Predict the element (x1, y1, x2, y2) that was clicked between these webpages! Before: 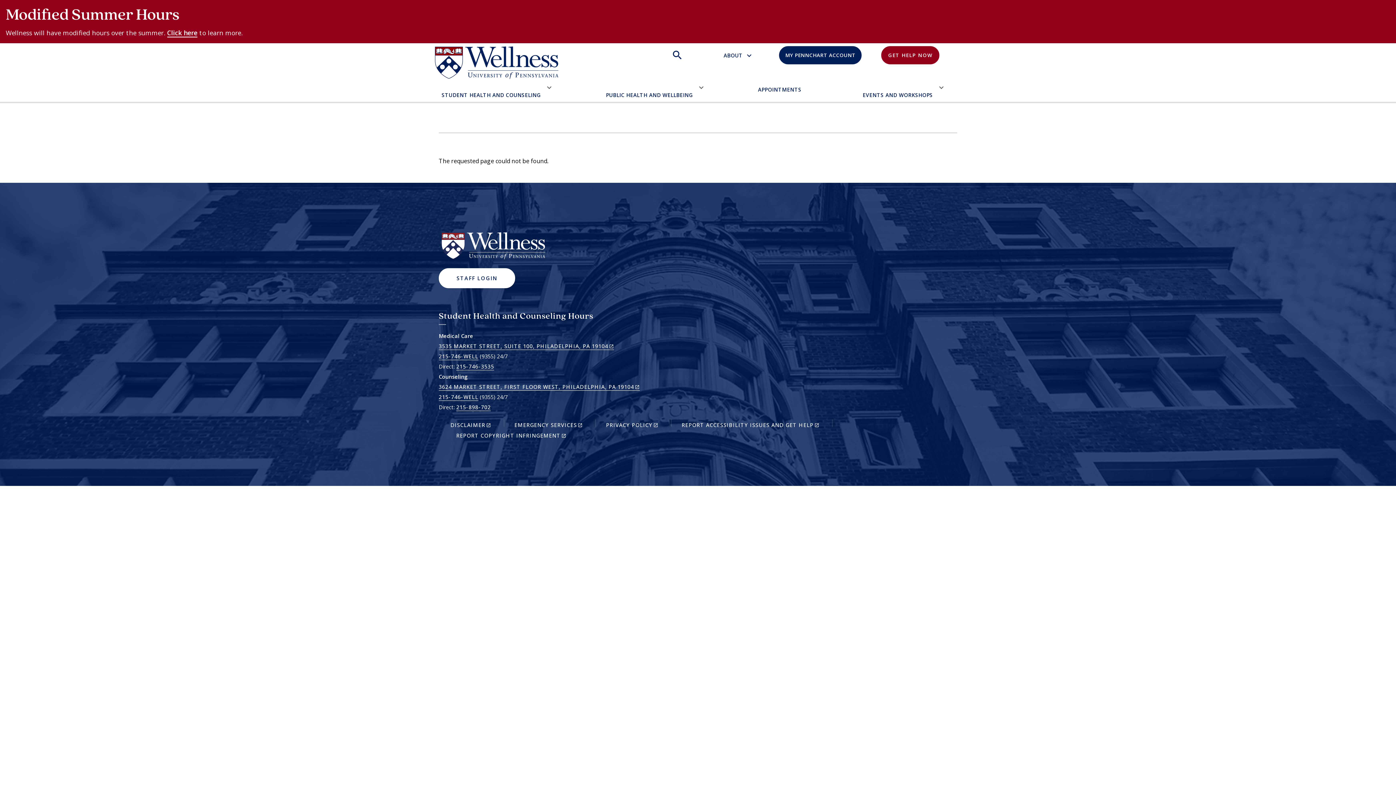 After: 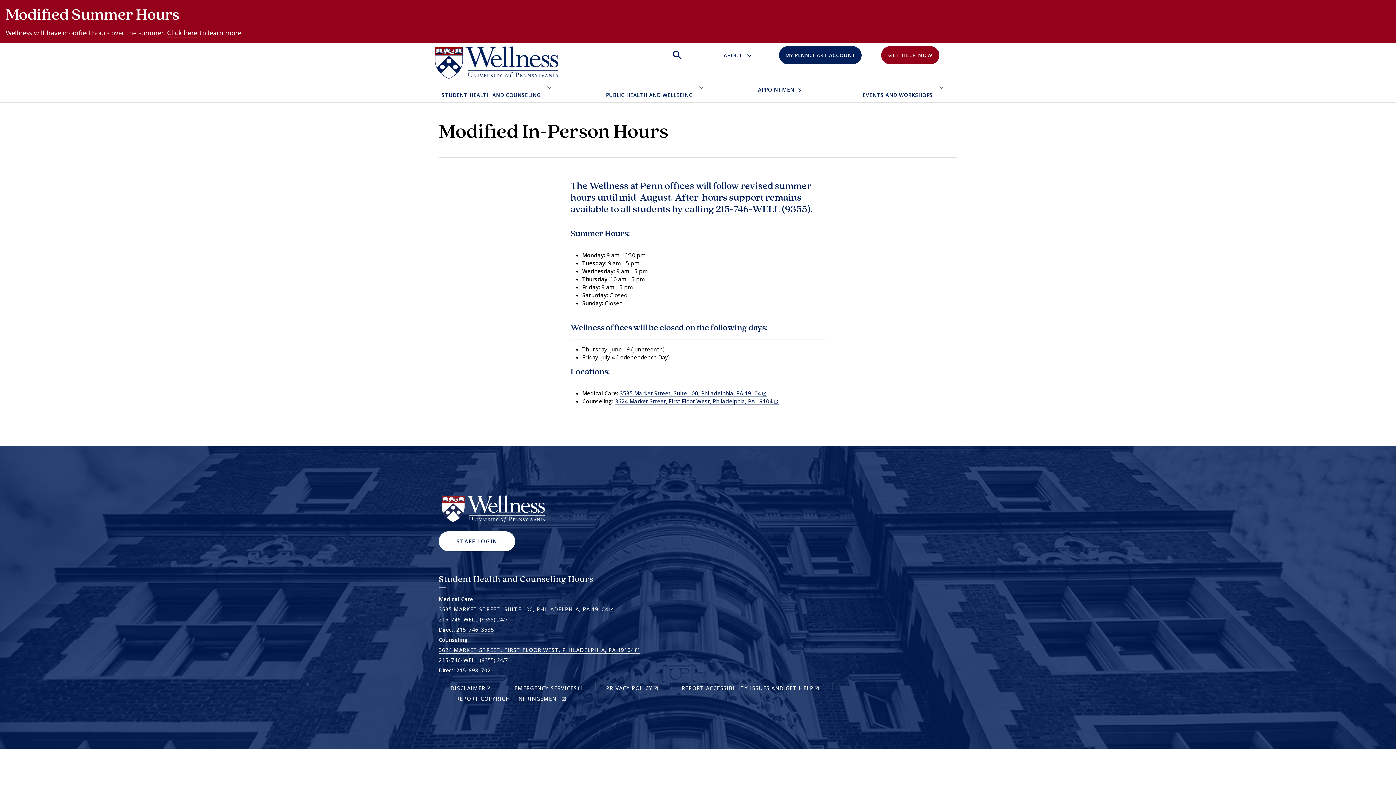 Action: bbox: (167, 28, 197, 37) label: Click here